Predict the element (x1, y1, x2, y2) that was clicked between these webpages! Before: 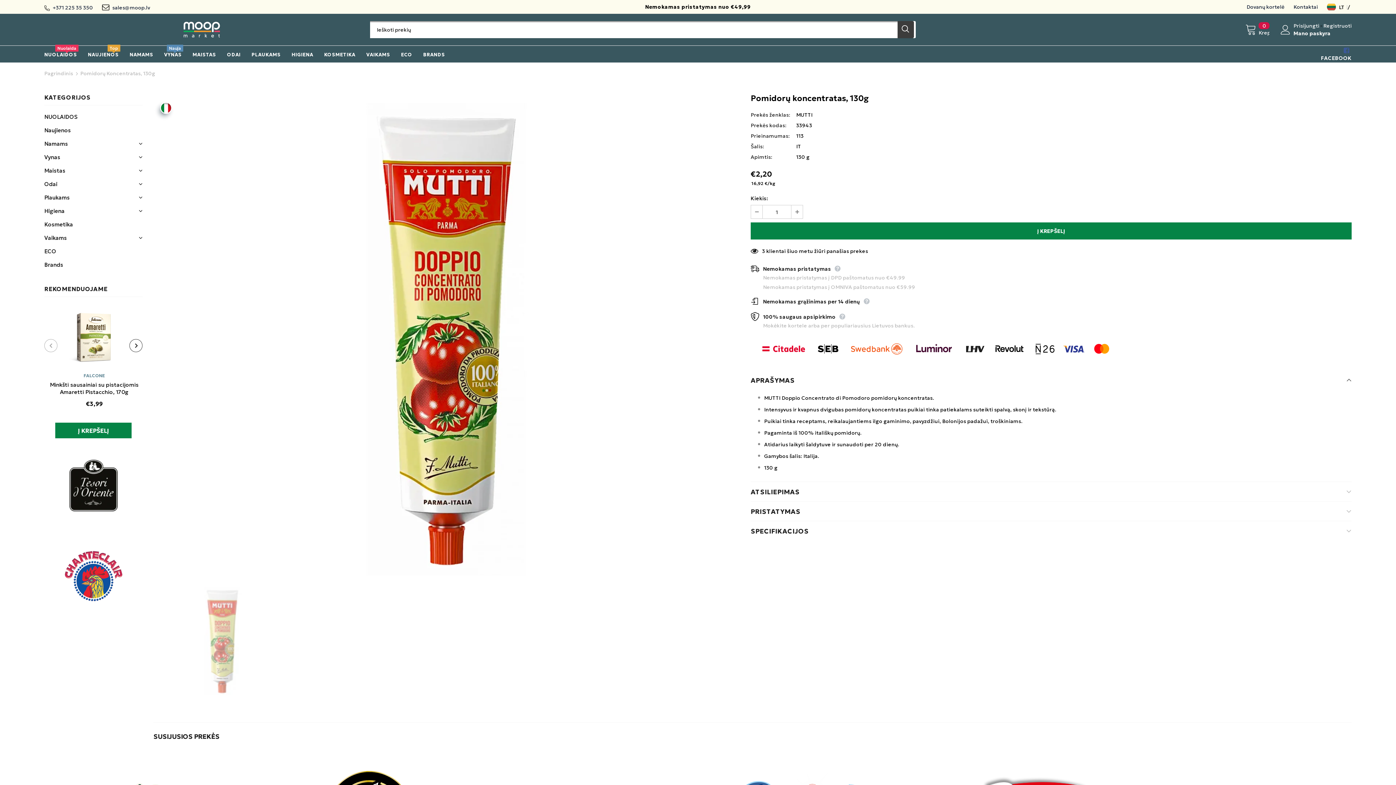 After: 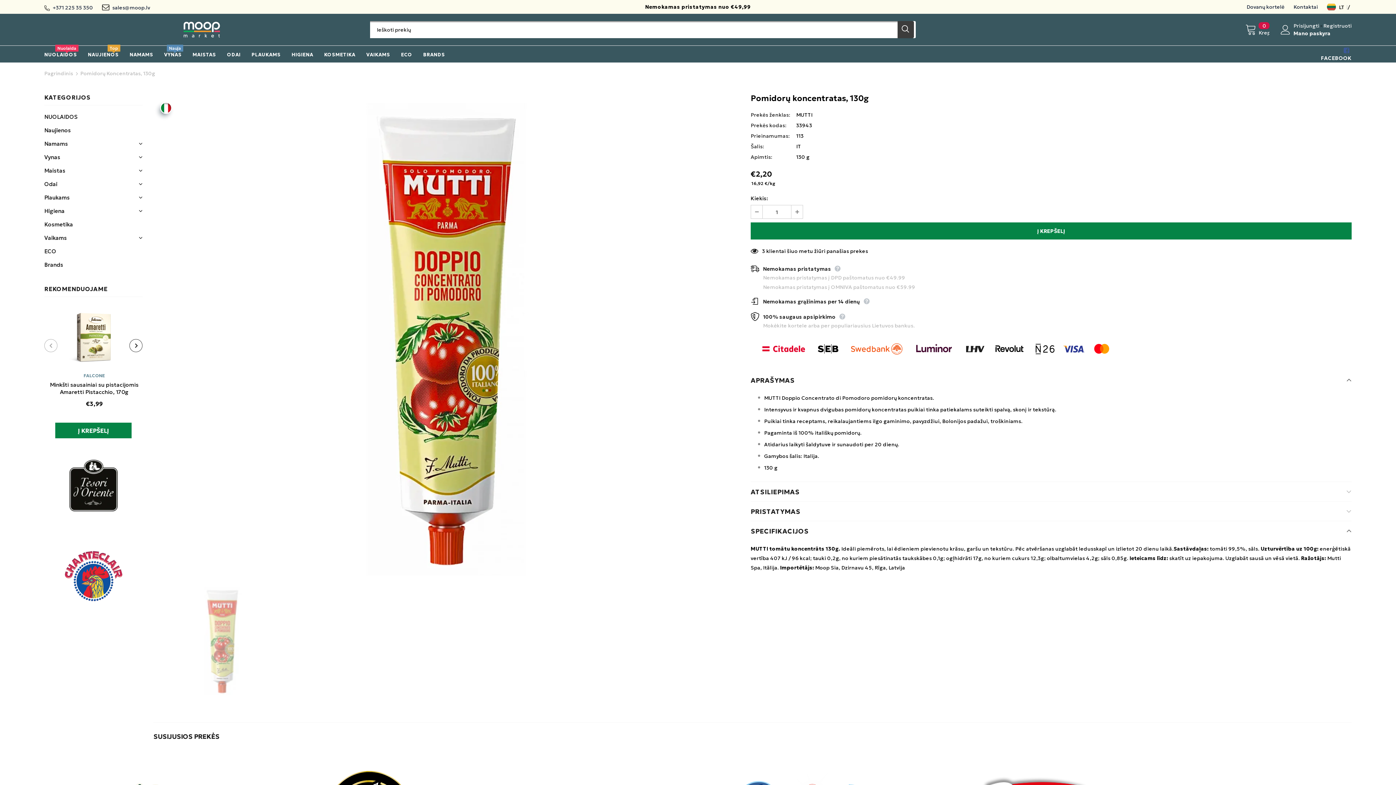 Action: bbox: (750, 521, 1352, 540) label: SPECIFIKACIJOS